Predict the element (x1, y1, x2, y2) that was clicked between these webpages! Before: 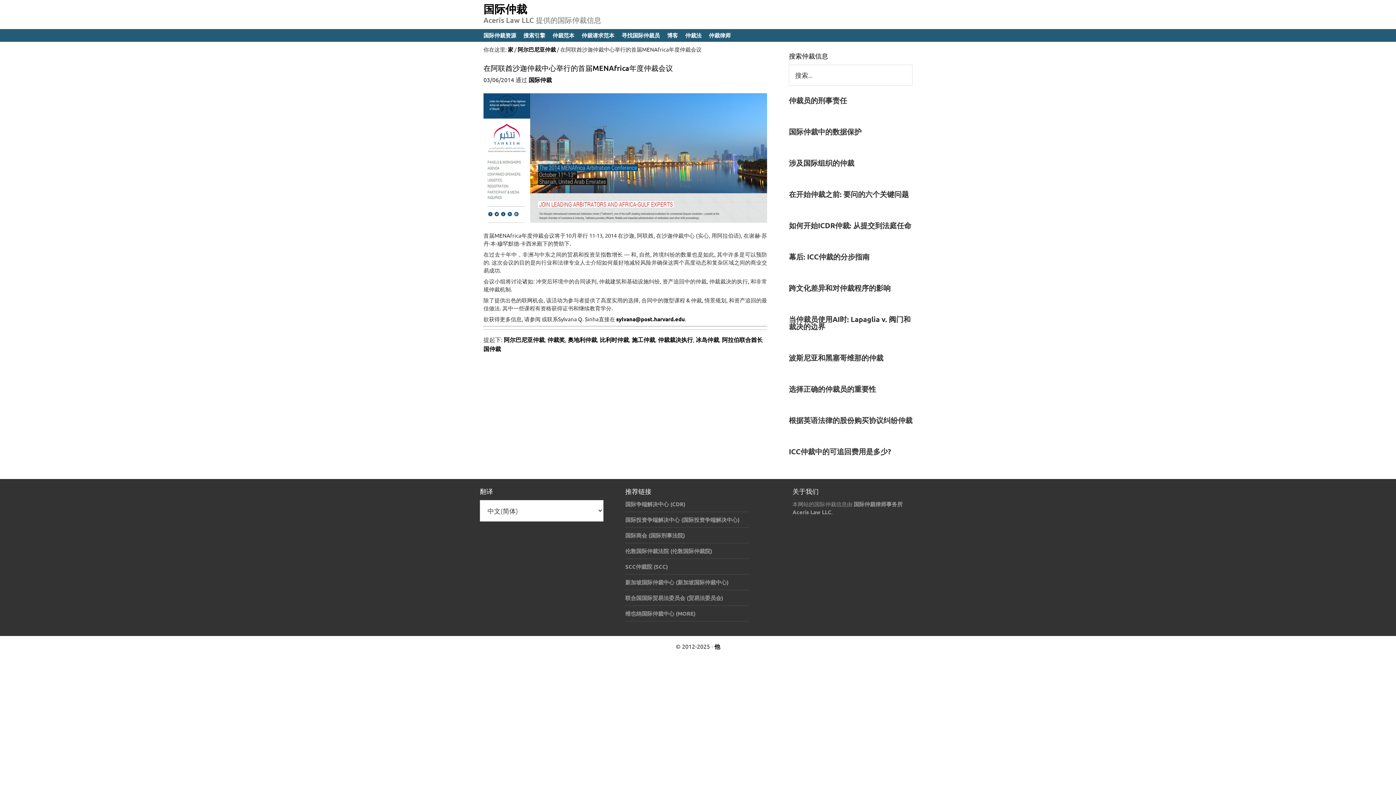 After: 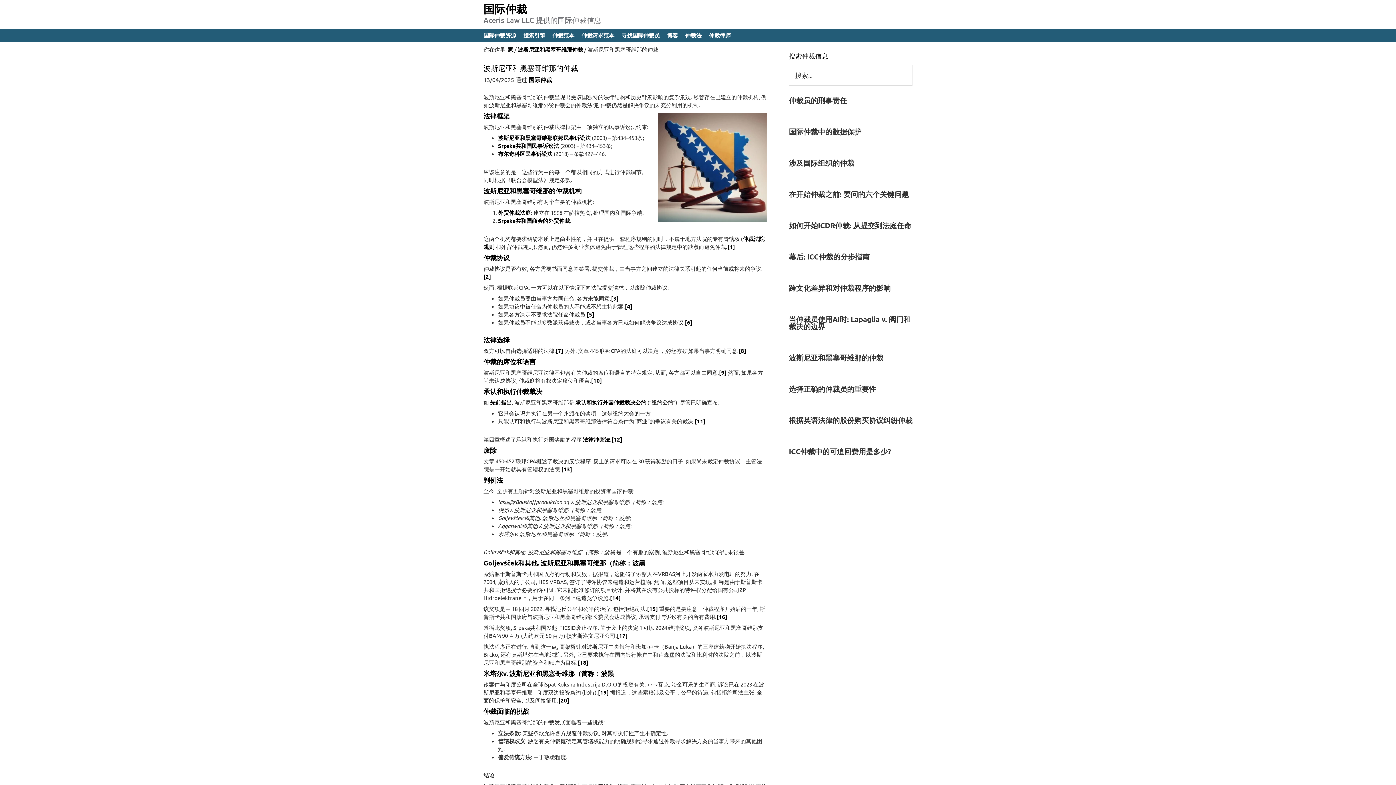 Action: bbox: (789, 353, 883, 362) label: 波斯尼亚和黑塞哥维那的仲裁